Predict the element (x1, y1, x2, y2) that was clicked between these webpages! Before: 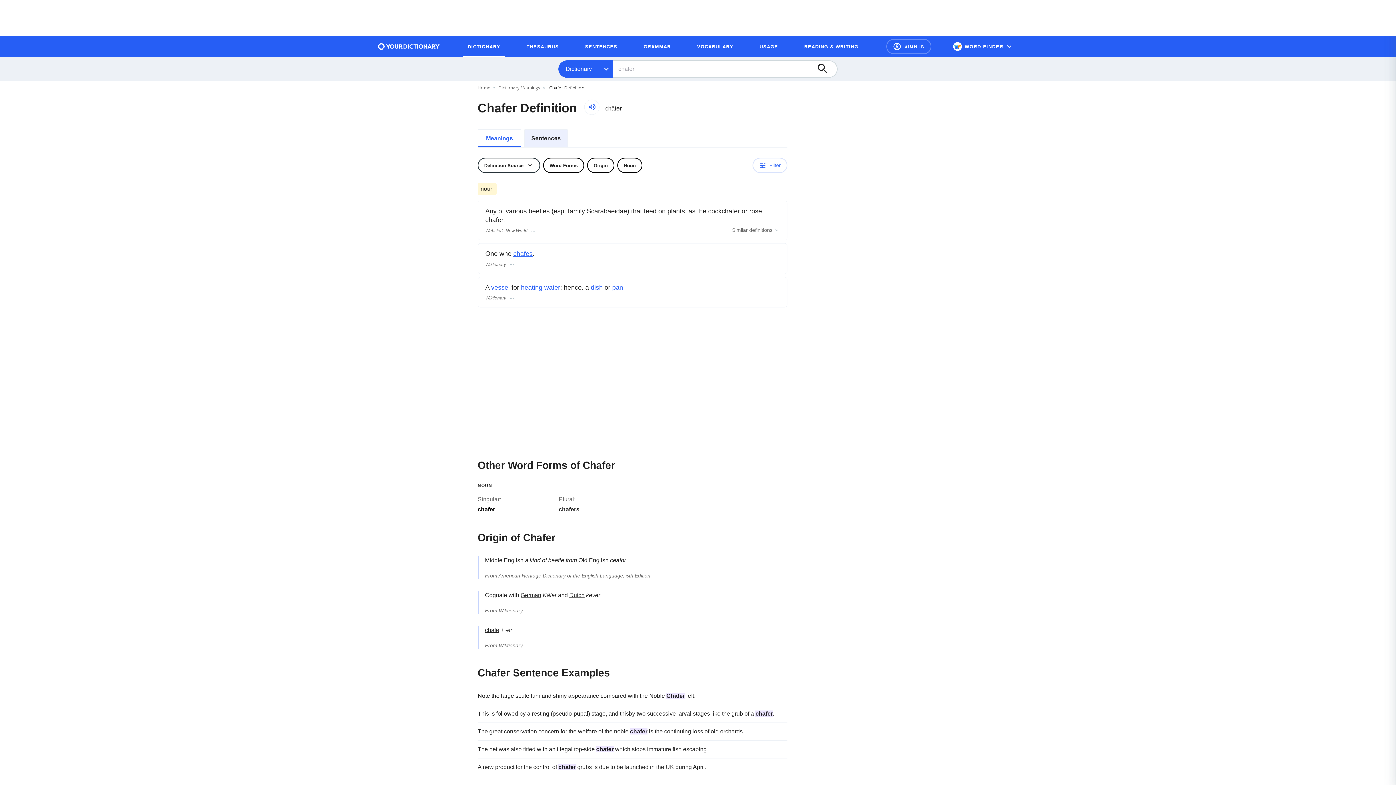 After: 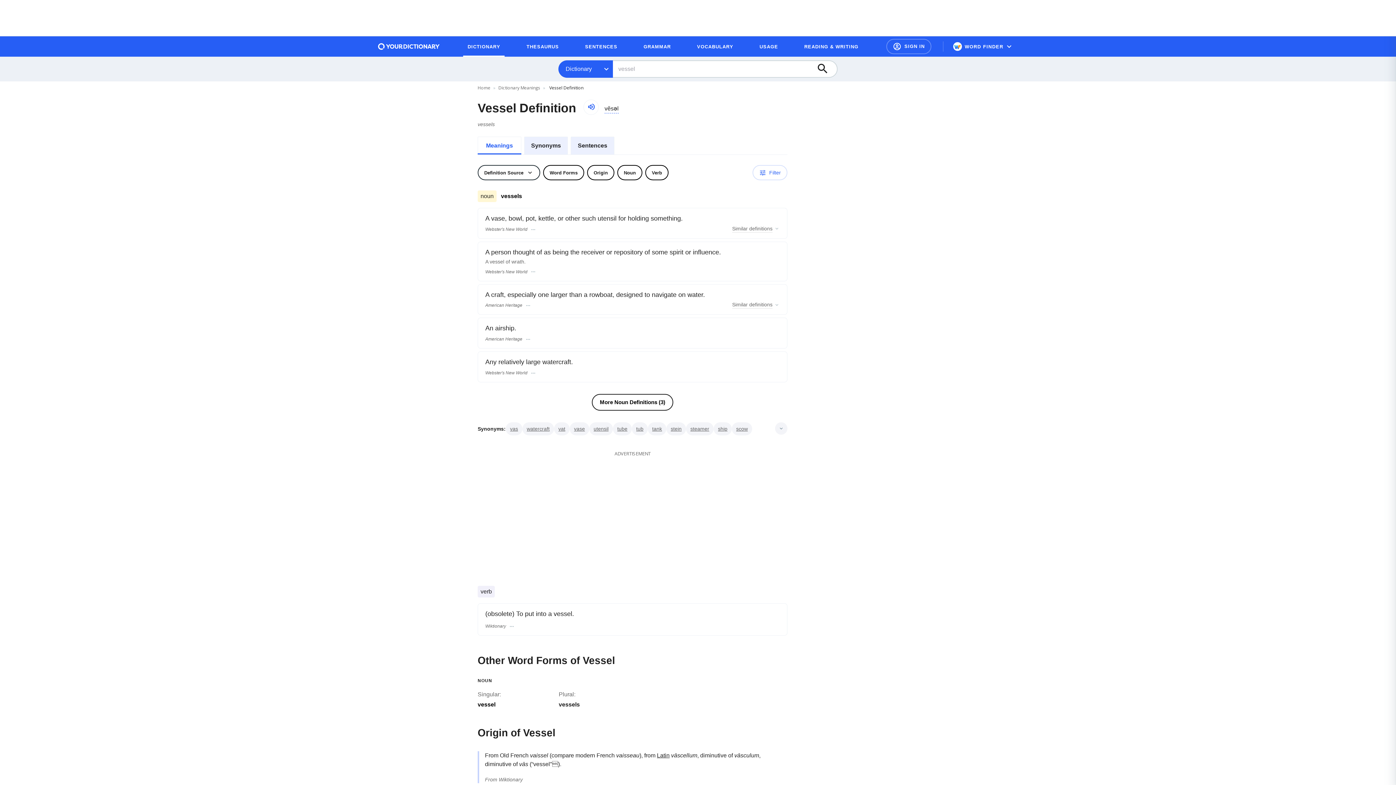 Action: label: vessel bbox: (491, 283, 509, 291)